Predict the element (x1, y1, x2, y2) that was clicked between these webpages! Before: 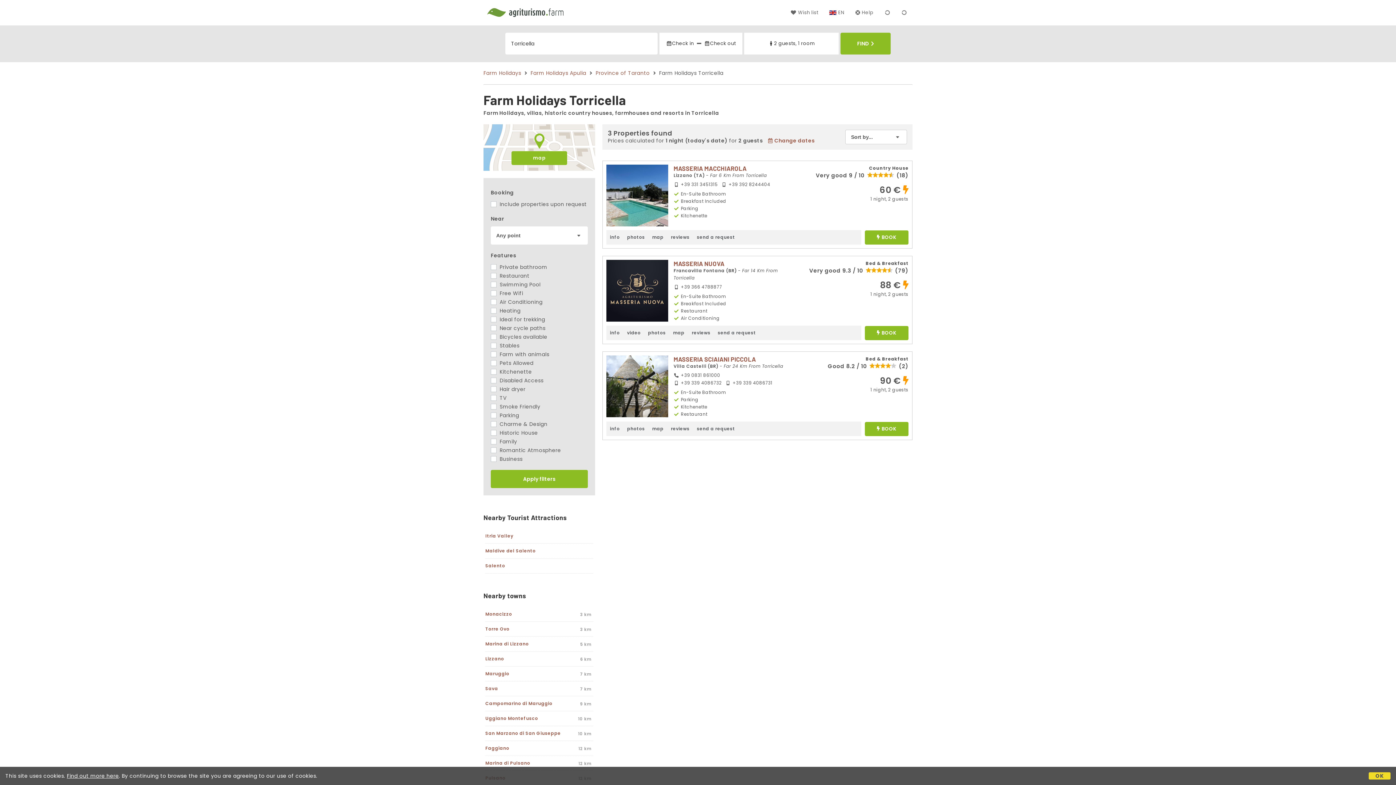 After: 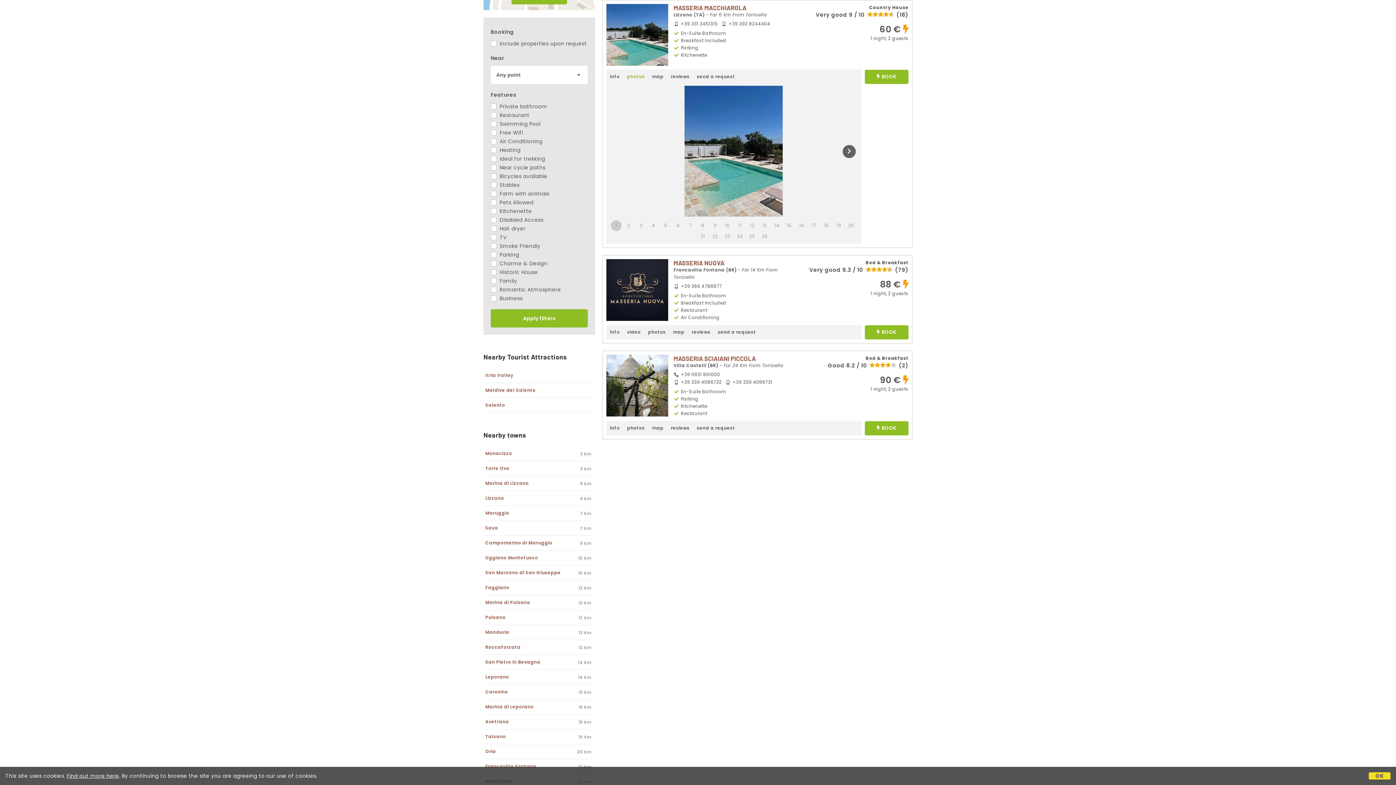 Action: bbox: (623, 230, 648, 244) label: photos